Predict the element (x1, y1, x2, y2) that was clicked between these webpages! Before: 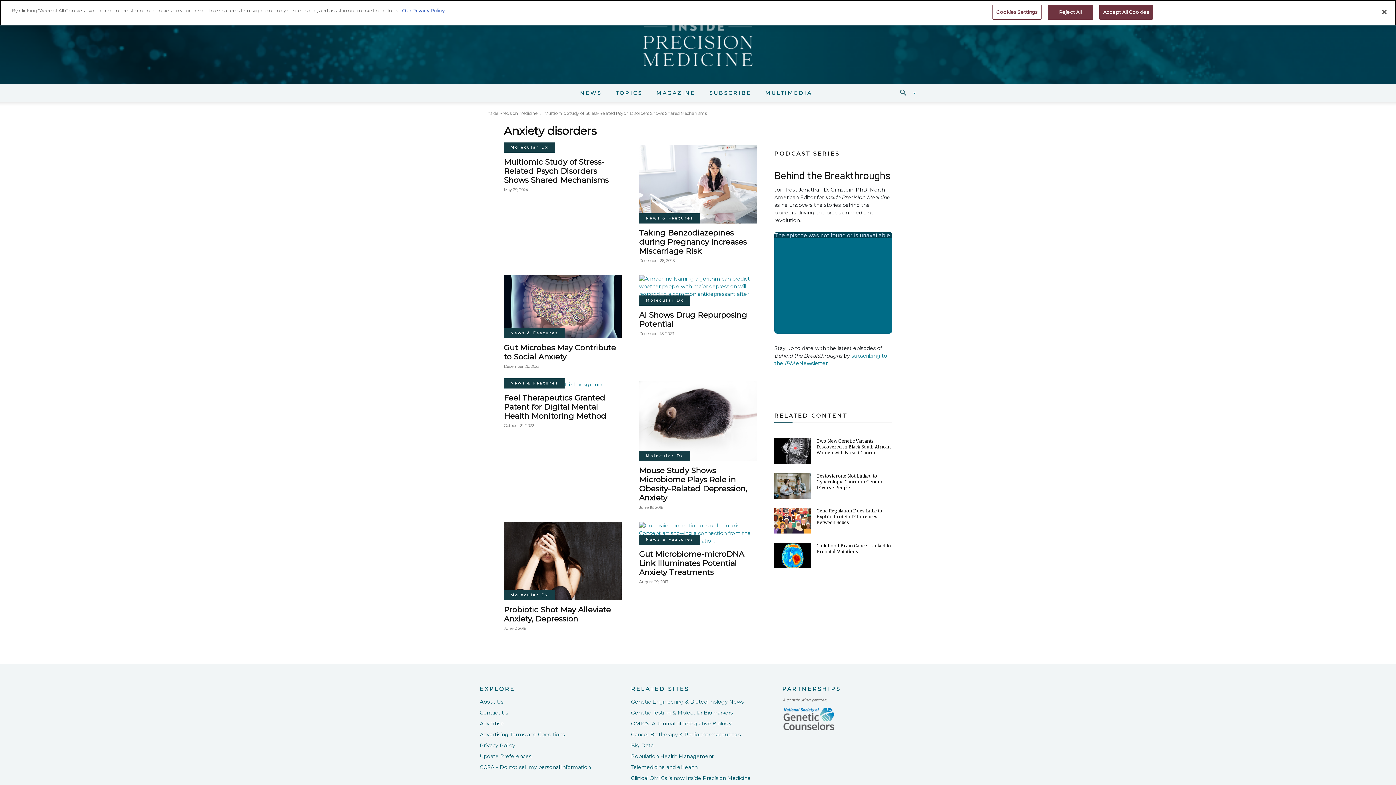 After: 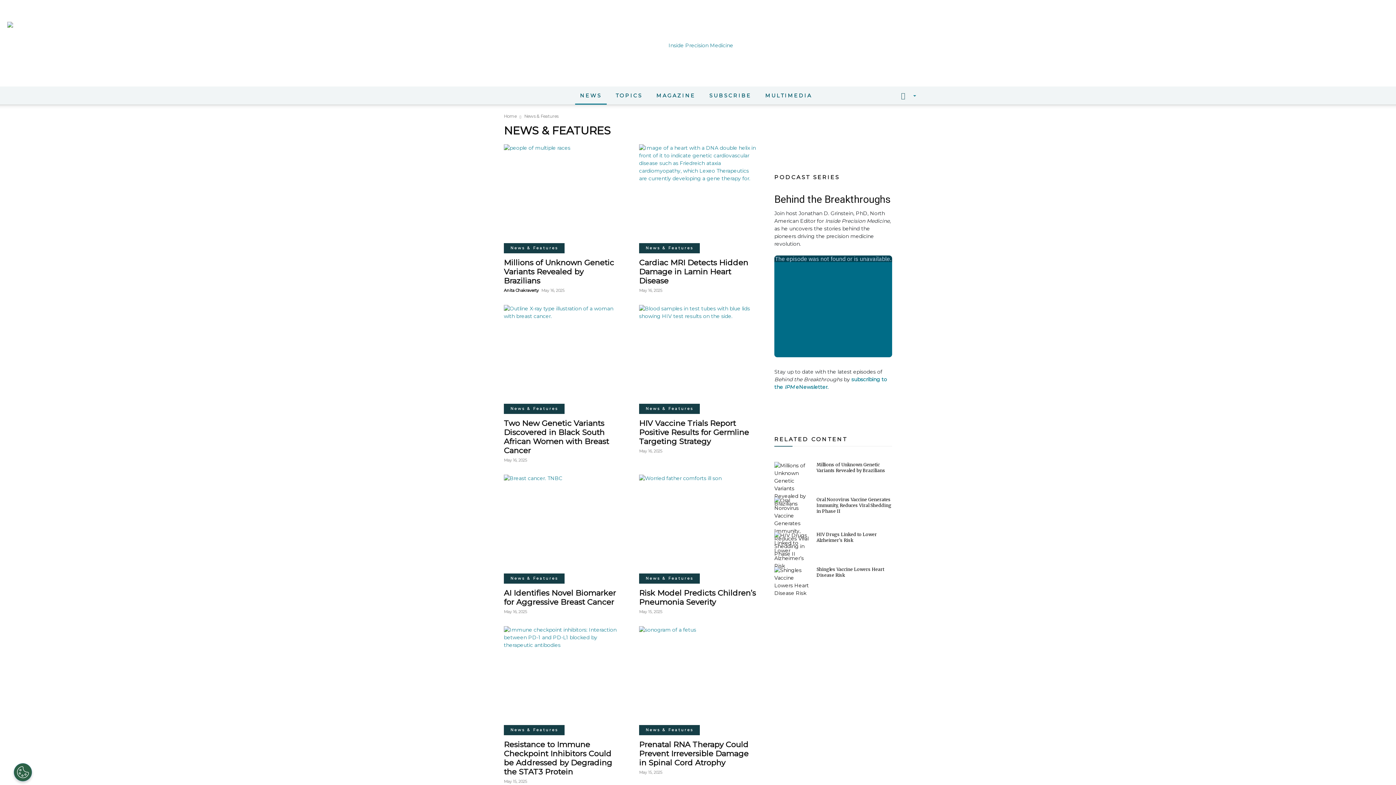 Action: bbox: (575, 84, 607, 102) label: NEWS